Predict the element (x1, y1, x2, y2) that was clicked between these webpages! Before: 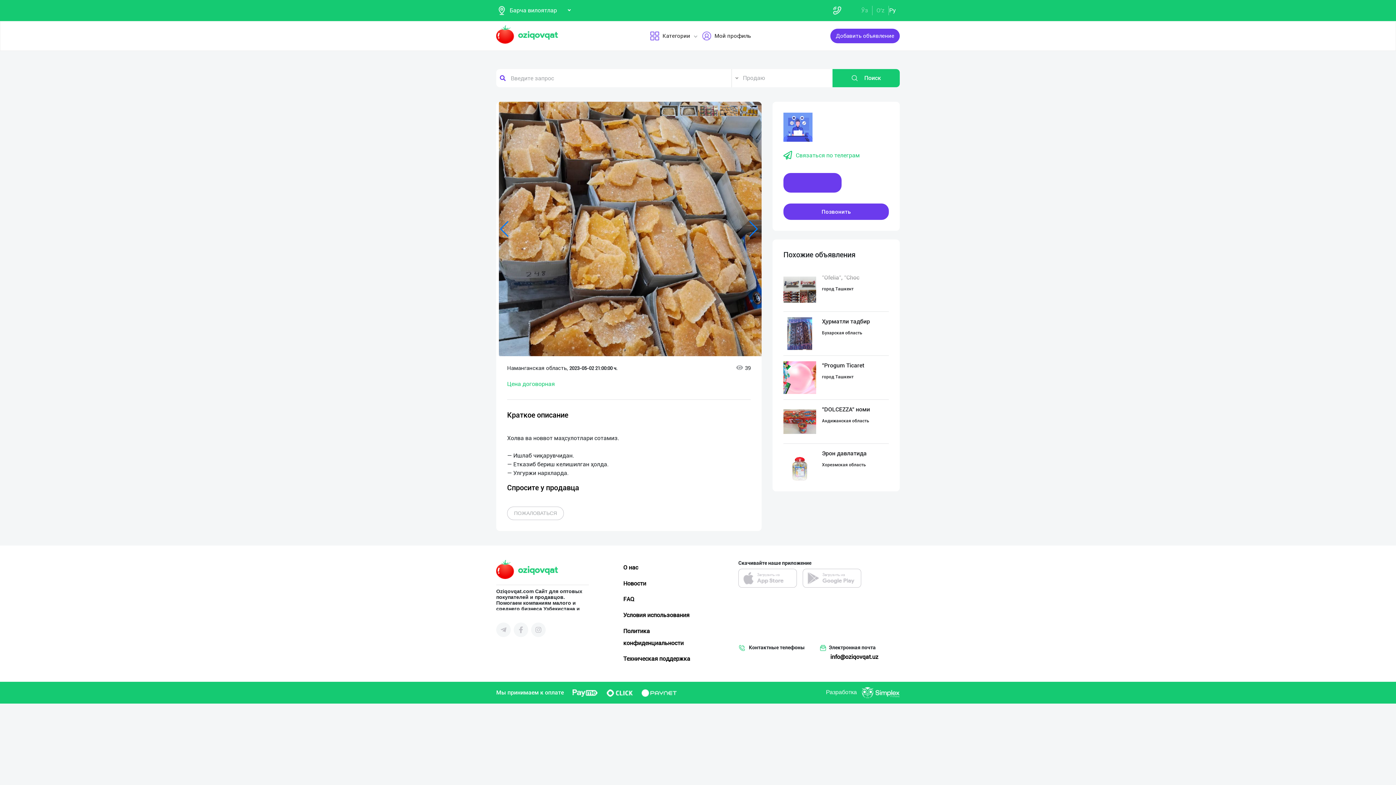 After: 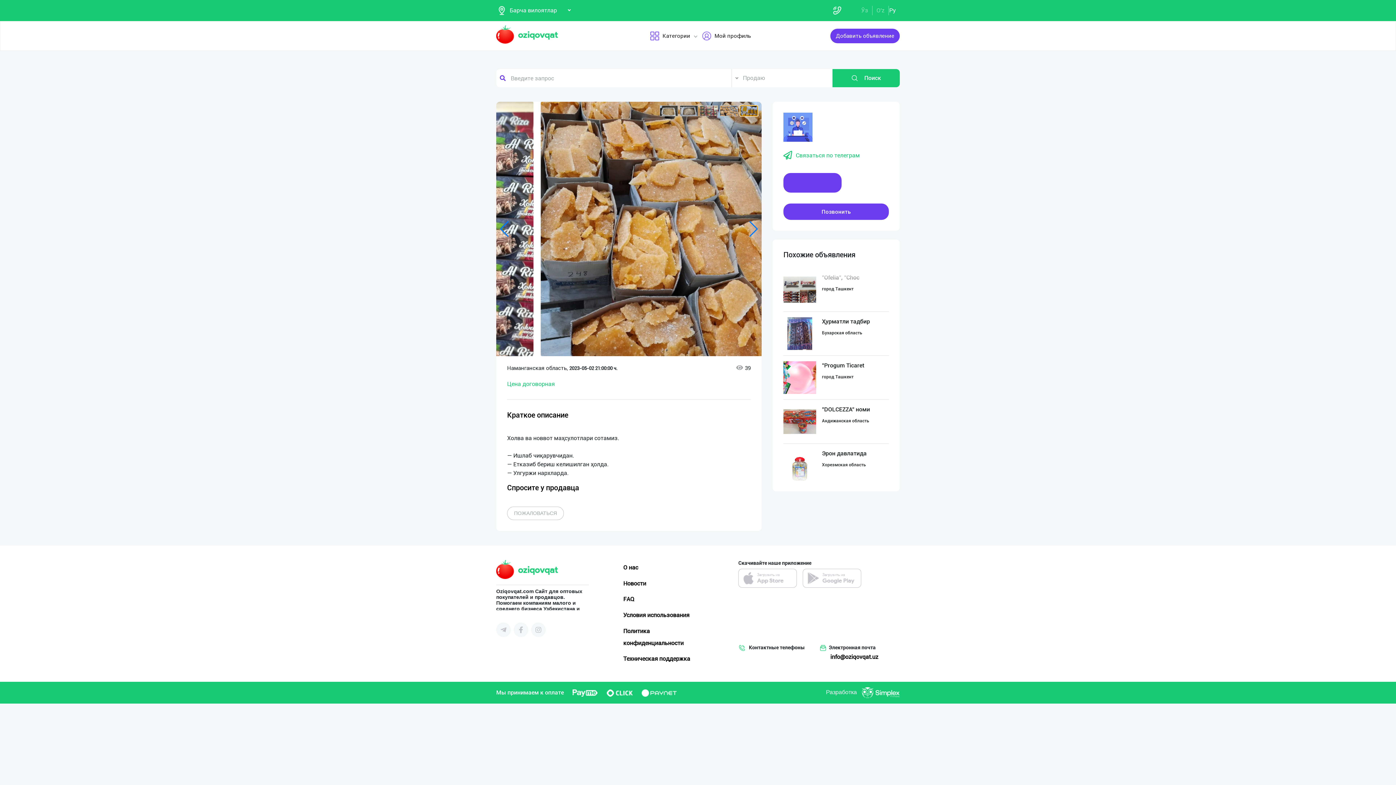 Action: label: Go to slide 5 bbox: (740, 105, 758, 116)